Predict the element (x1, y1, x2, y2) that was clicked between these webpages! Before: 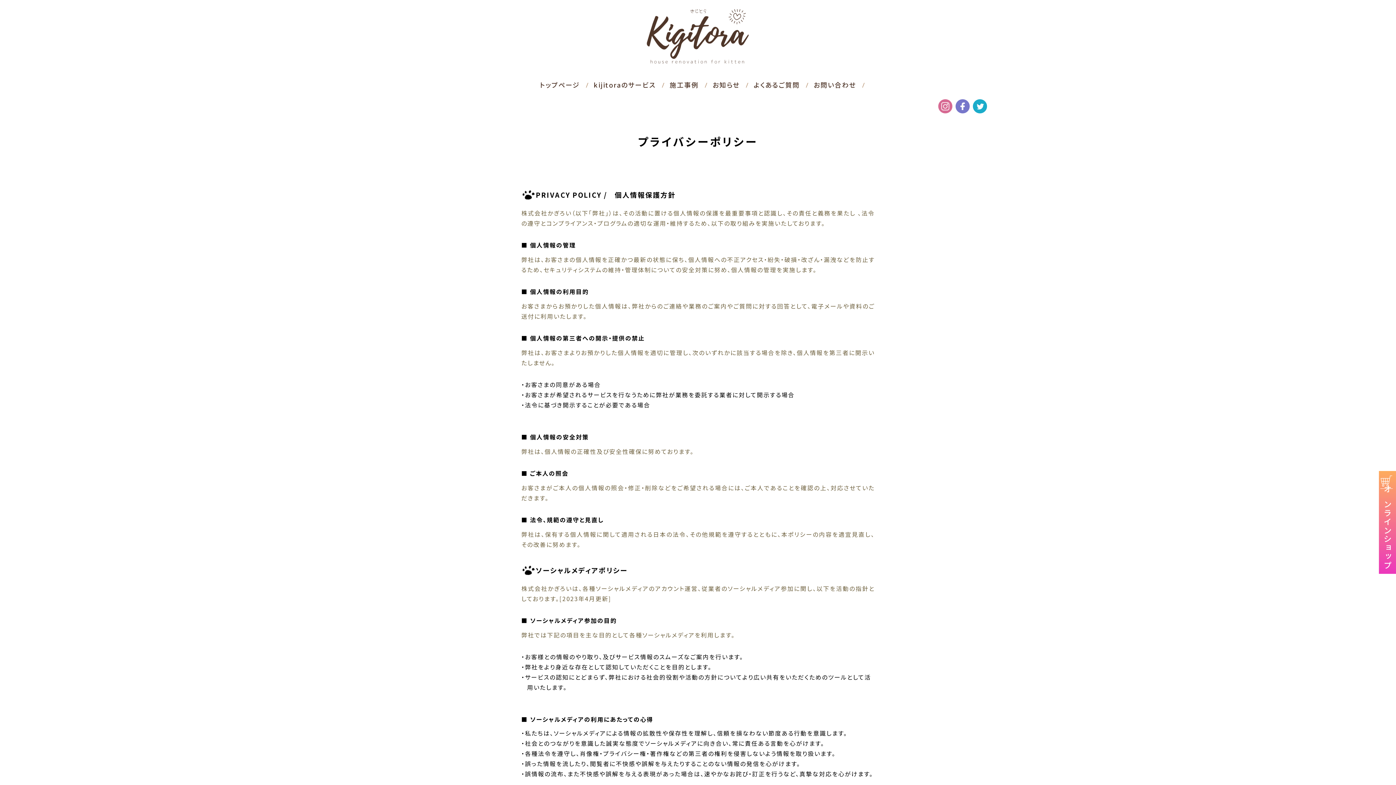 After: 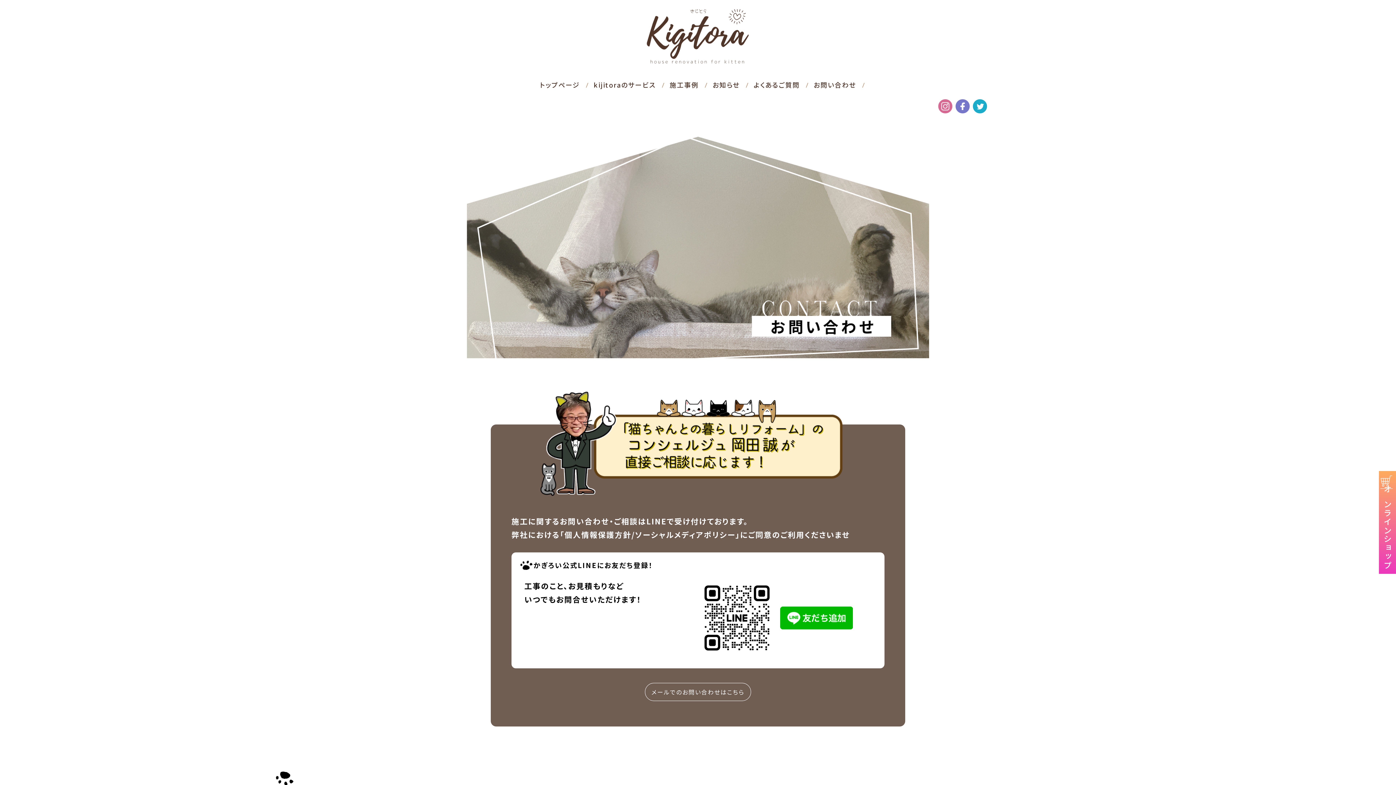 Action: bbox: (813, 79, 856, 89) label: お問い合わせ